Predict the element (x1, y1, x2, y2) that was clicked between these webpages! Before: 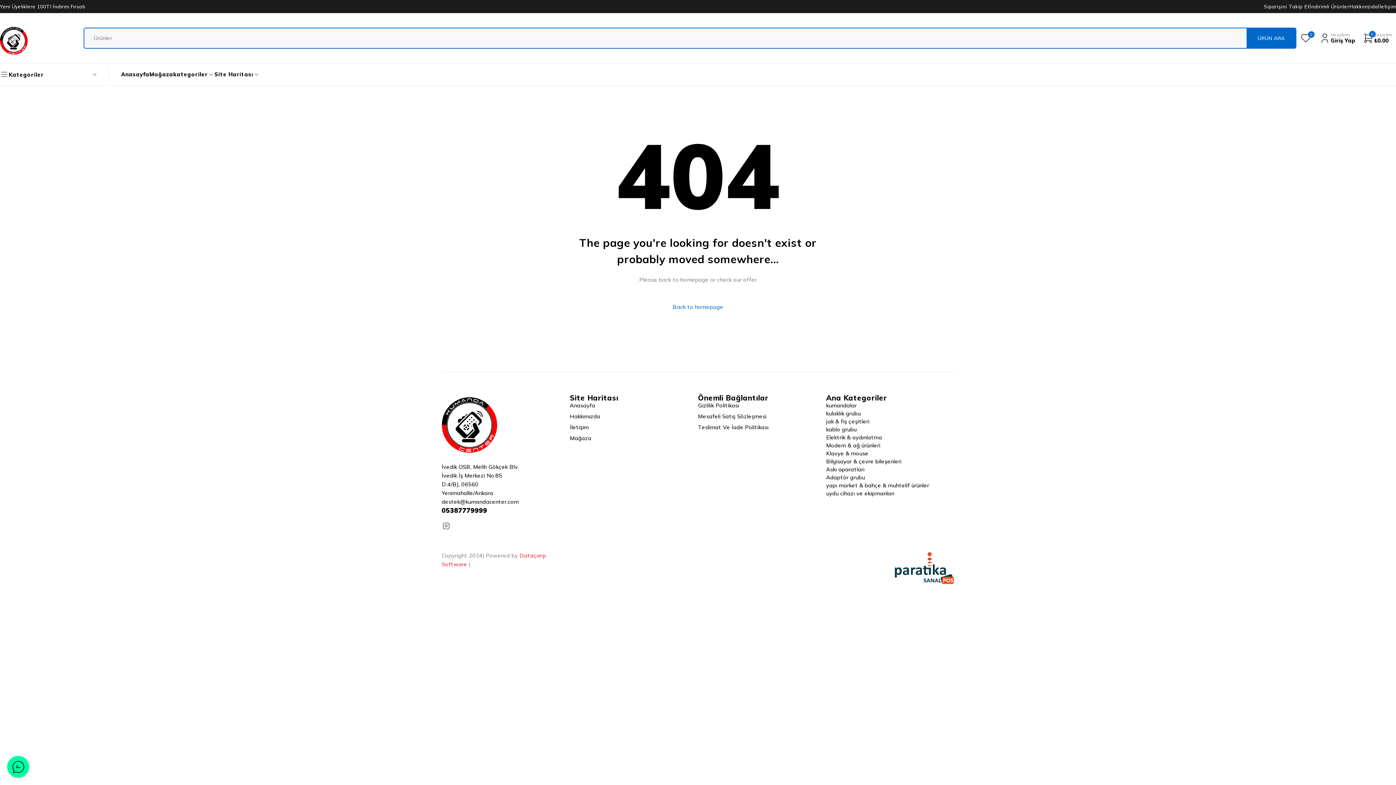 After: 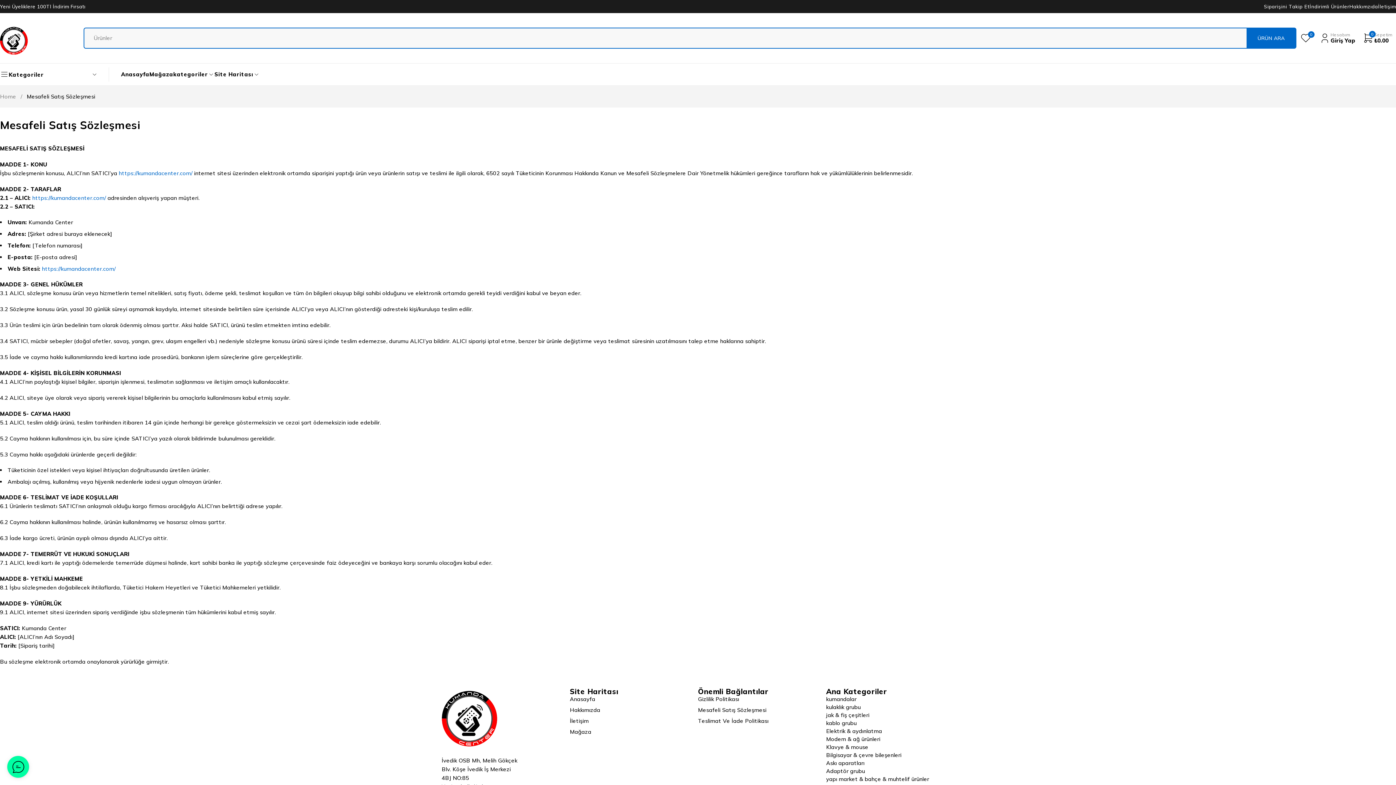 Action: label: Mesafeli Satış Sözleşmesi bbox: (698, 412, 826, 420)